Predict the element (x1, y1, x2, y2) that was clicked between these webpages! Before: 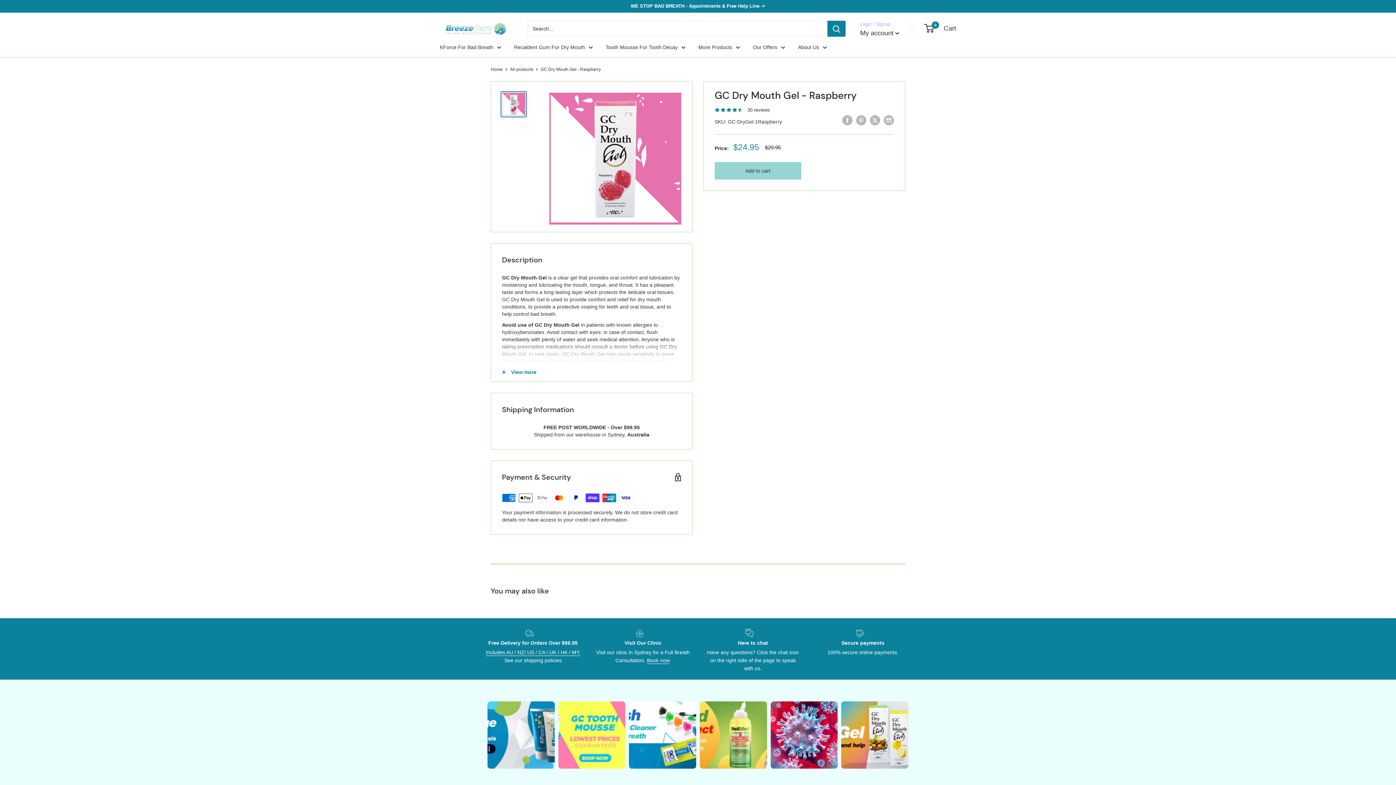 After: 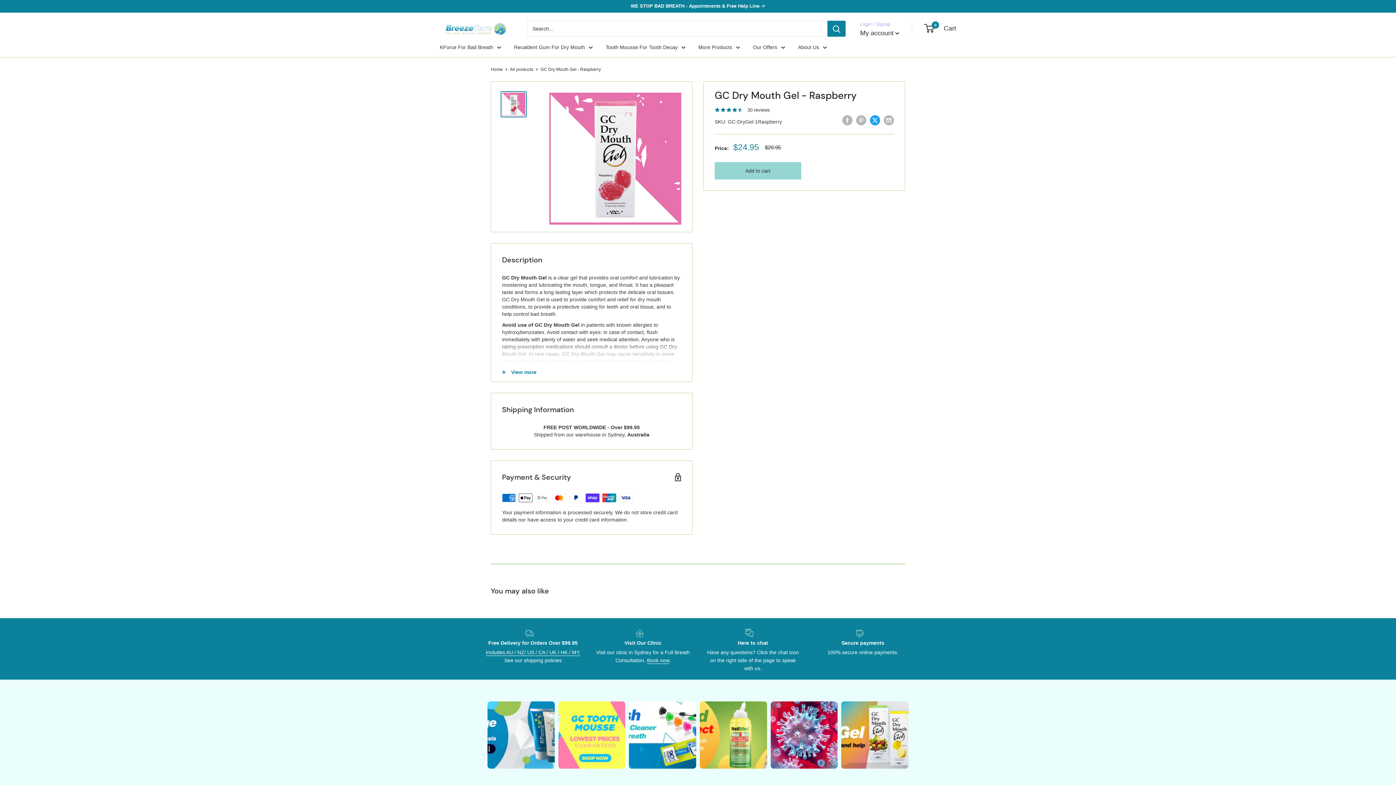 Action: label: Tweet on Twitter bbox: (870, 115, 880, 125)